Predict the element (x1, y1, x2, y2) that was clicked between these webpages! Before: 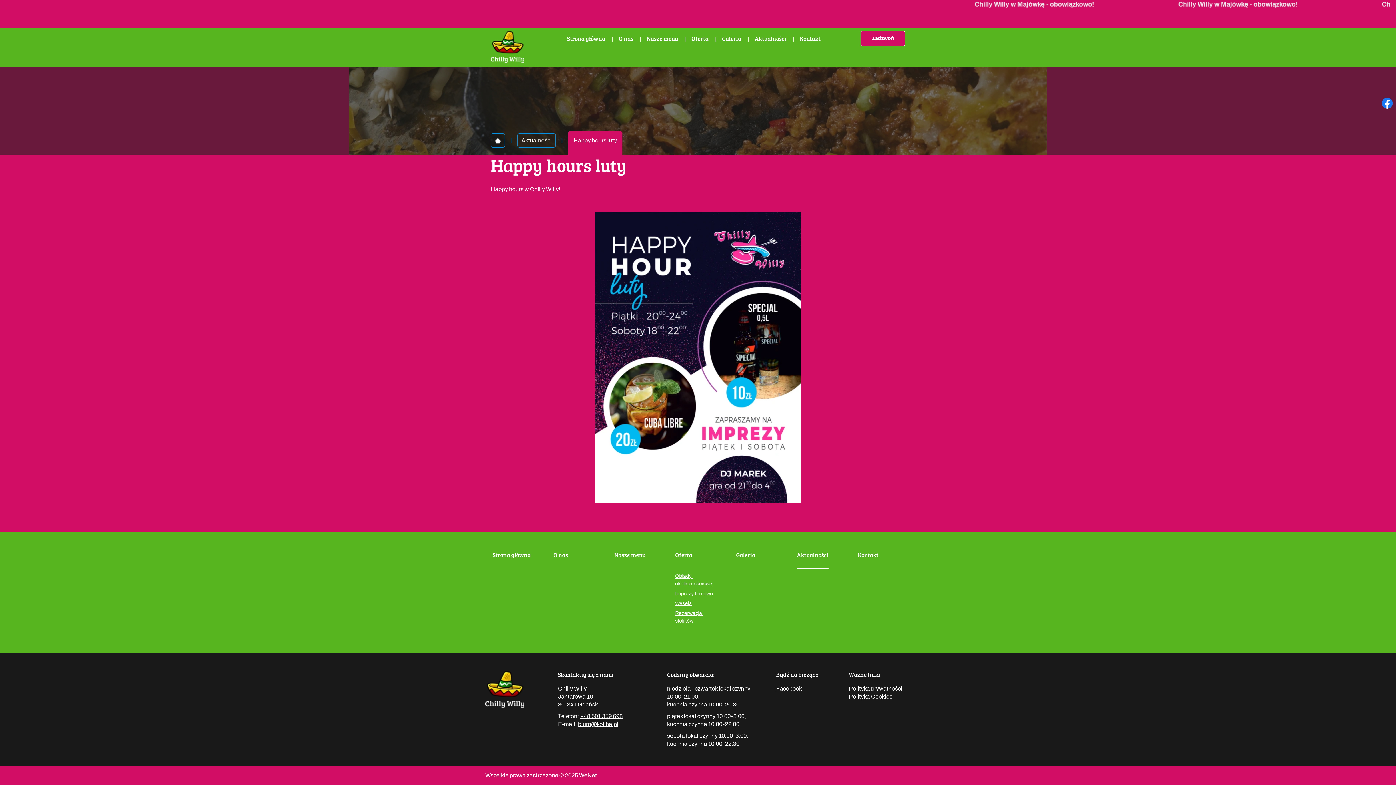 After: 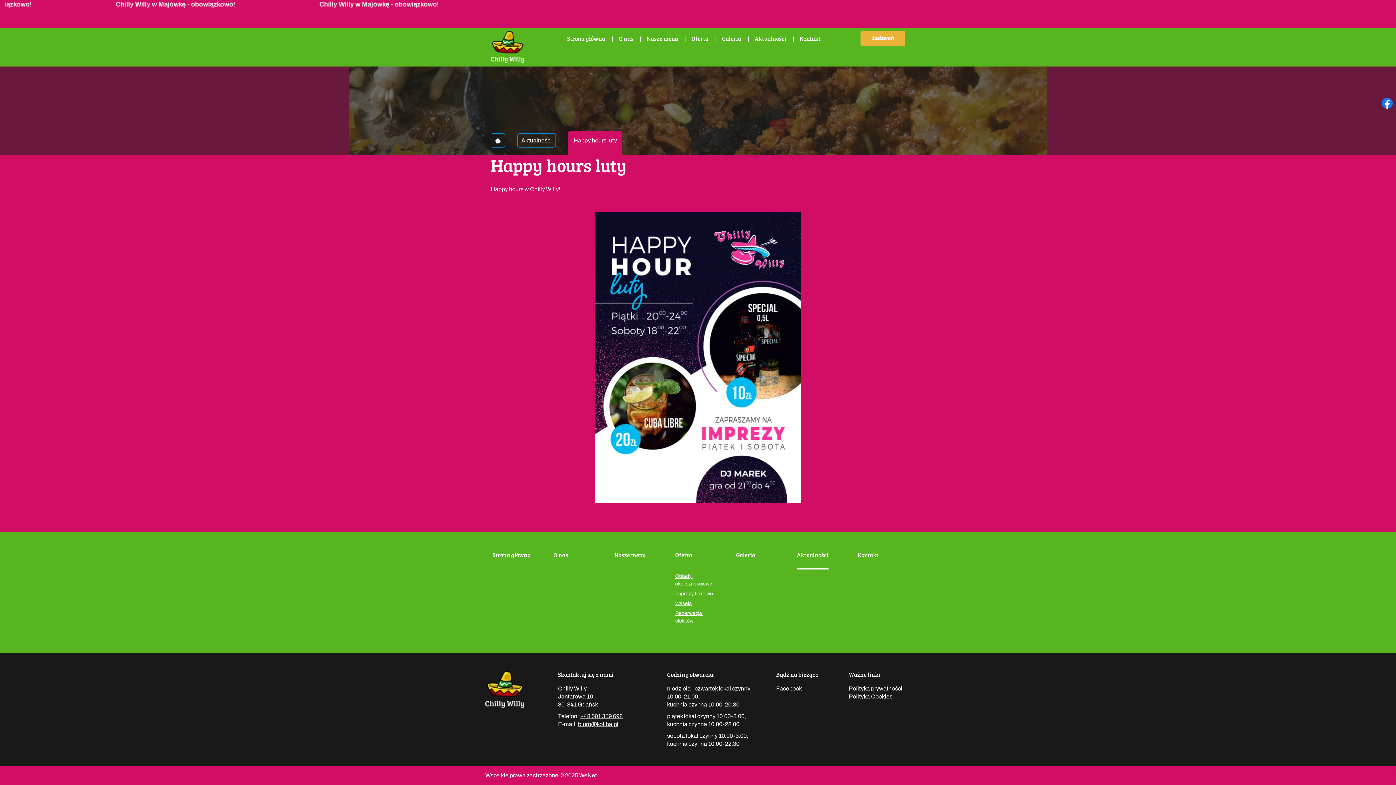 Action: bbox: (860, 30, 905, 46) label: Zadzwoń